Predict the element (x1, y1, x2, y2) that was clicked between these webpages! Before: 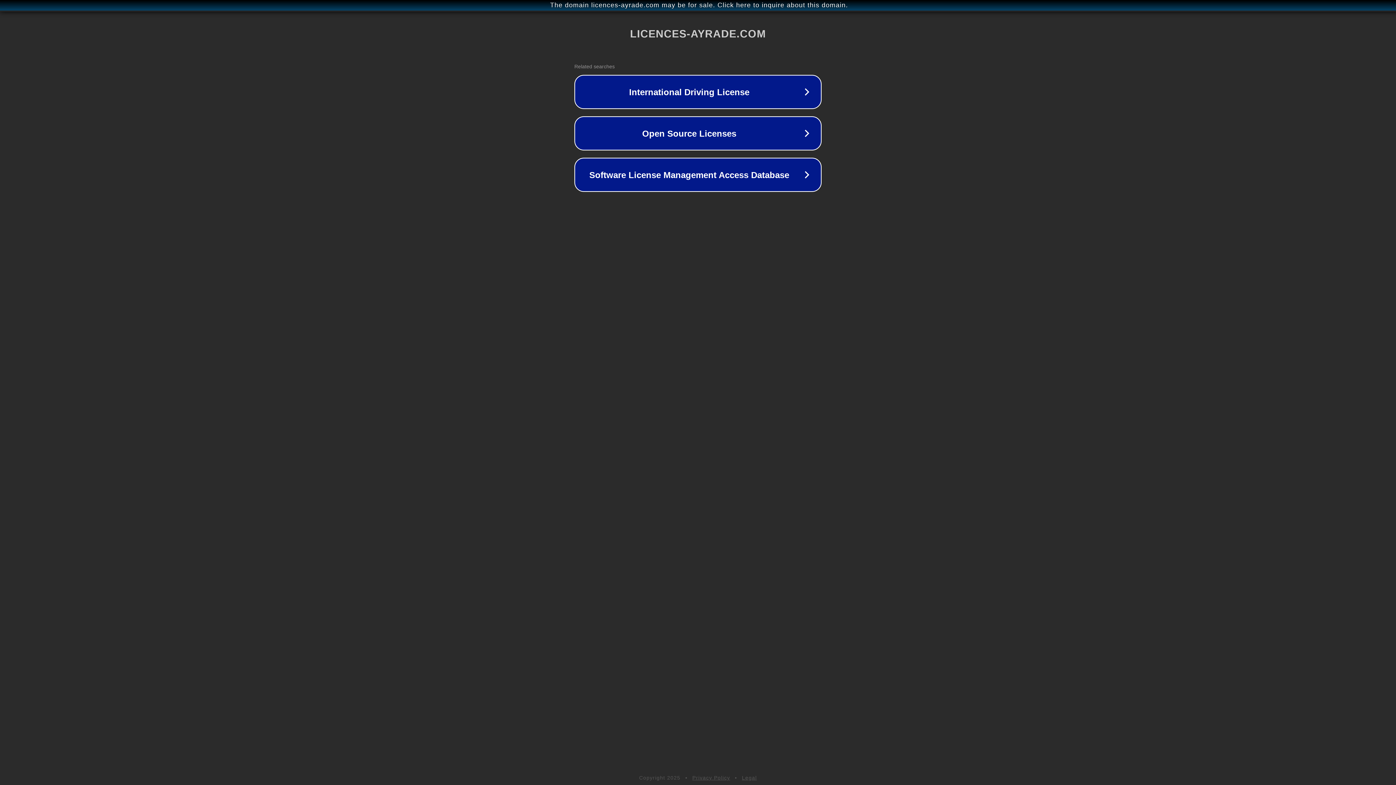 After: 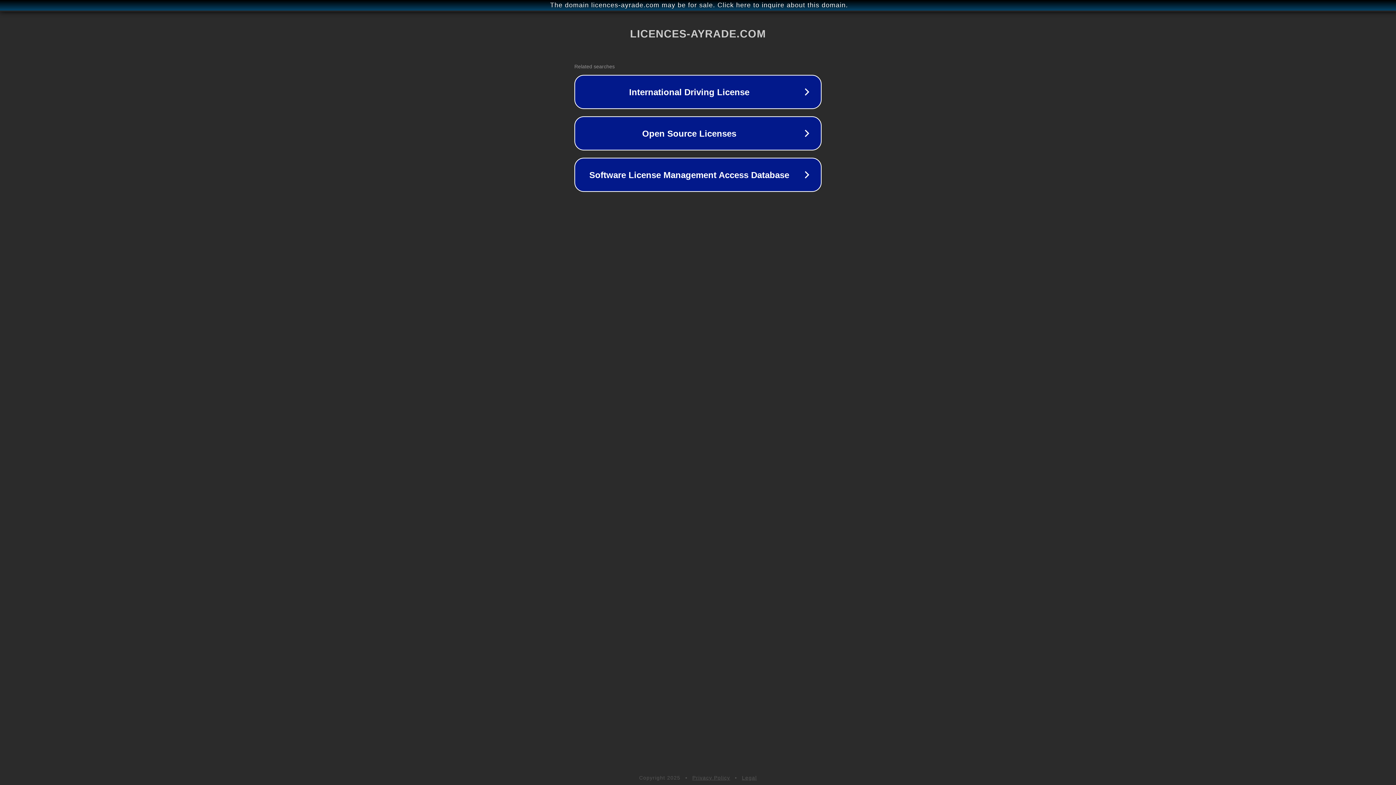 Action: bbox: (692, 775, 730, 781) label: Privacy Policy